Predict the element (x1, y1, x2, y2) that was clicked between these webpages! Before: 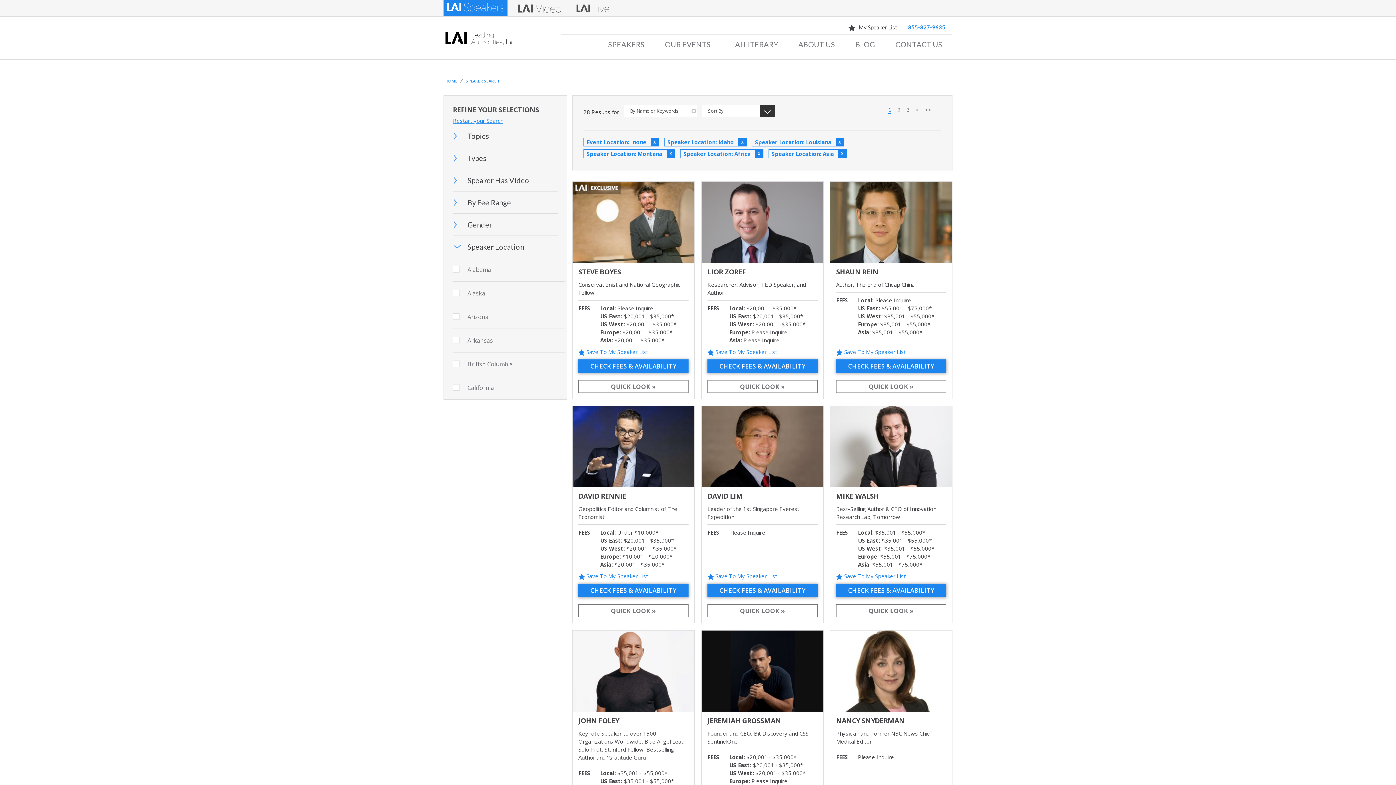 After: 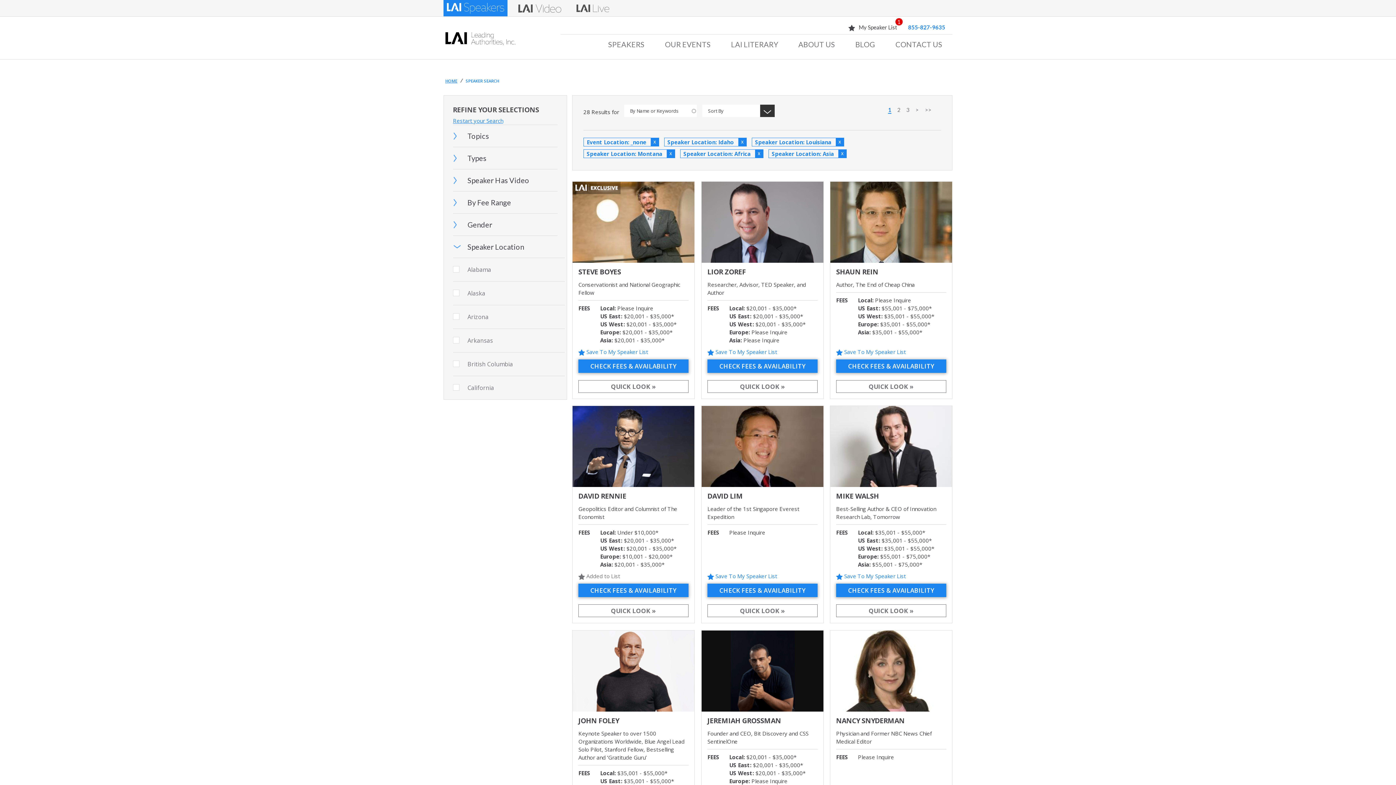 Action: label:  Save To My Speaker List bbox: (578, 573, 648, 580)